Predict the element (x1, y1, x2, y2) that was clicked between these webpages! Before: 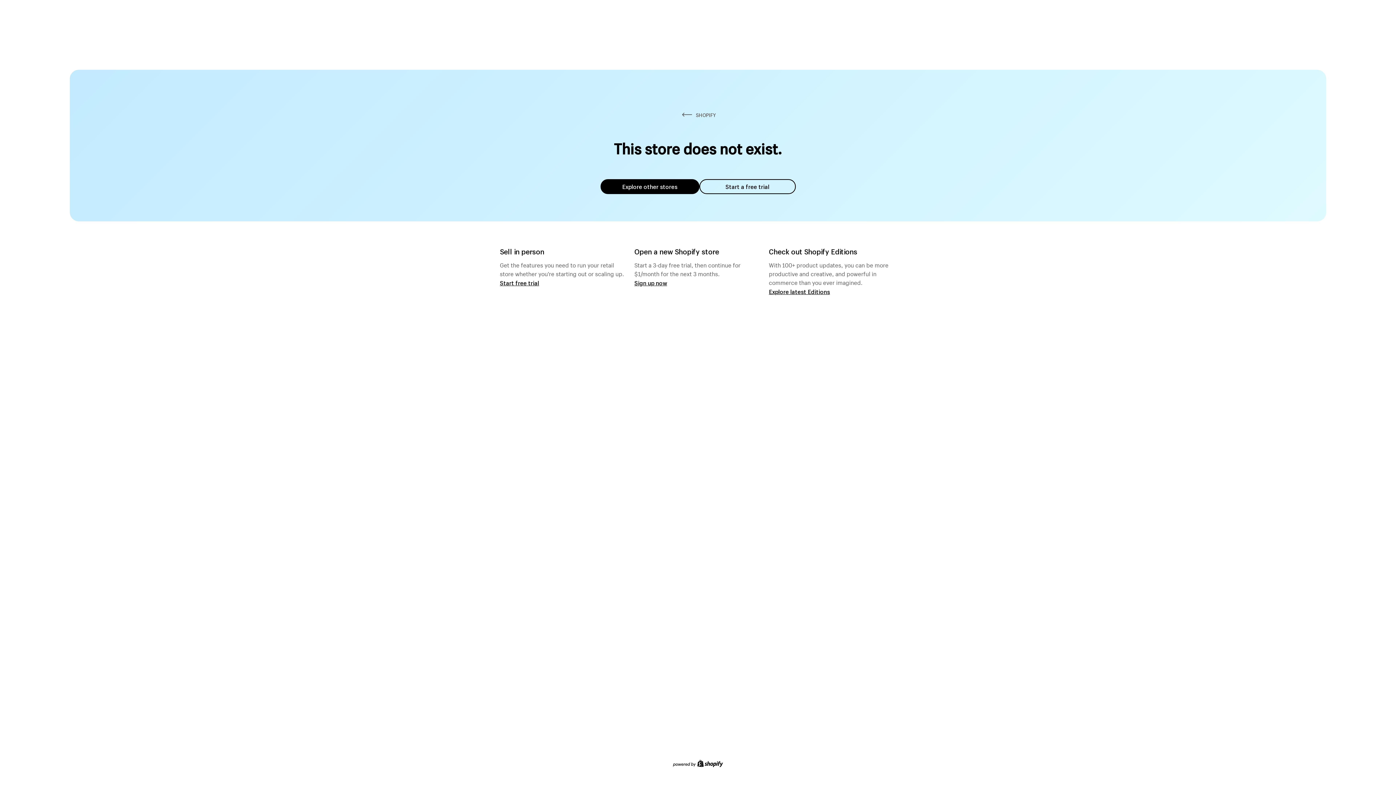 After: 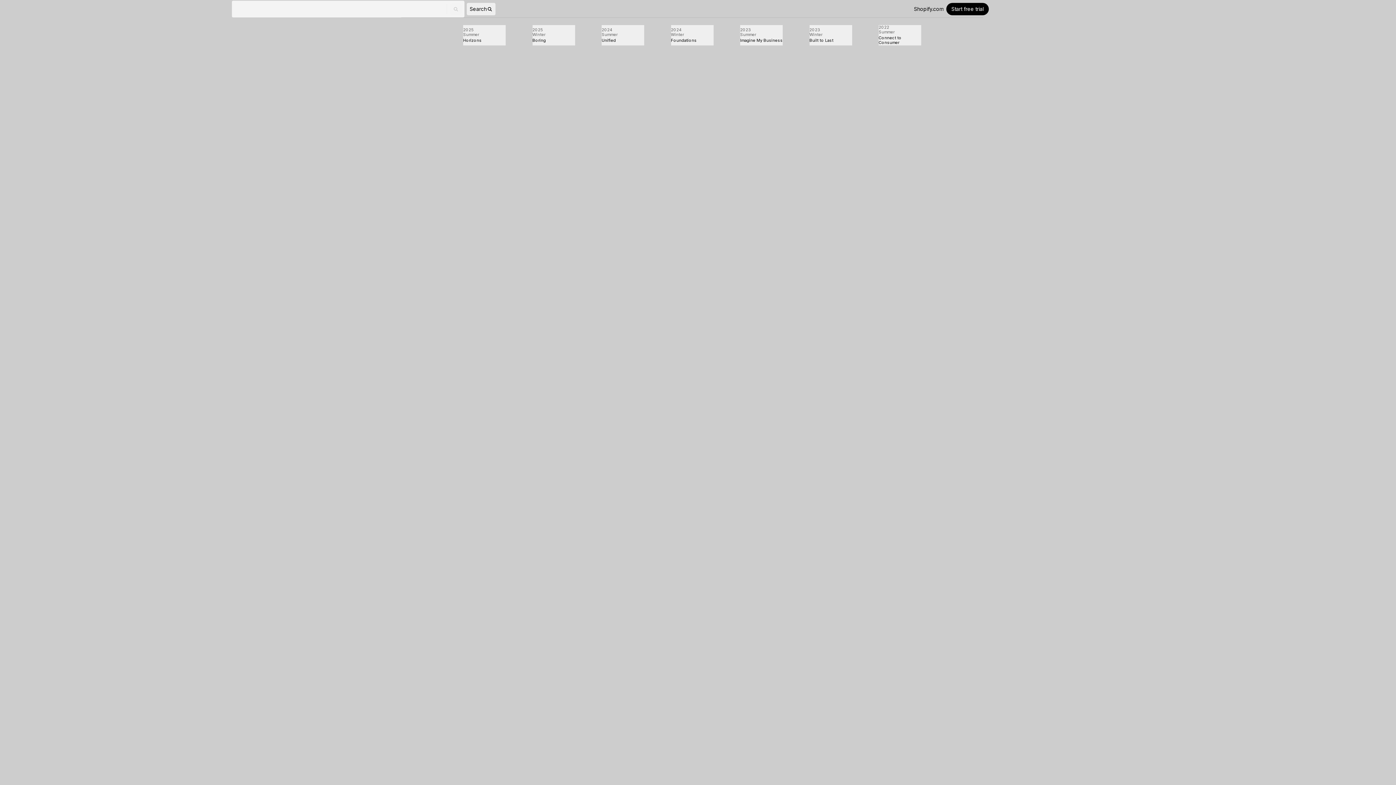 Action: label: Explore latest Editions bbox: (769, 287, 830, 295)